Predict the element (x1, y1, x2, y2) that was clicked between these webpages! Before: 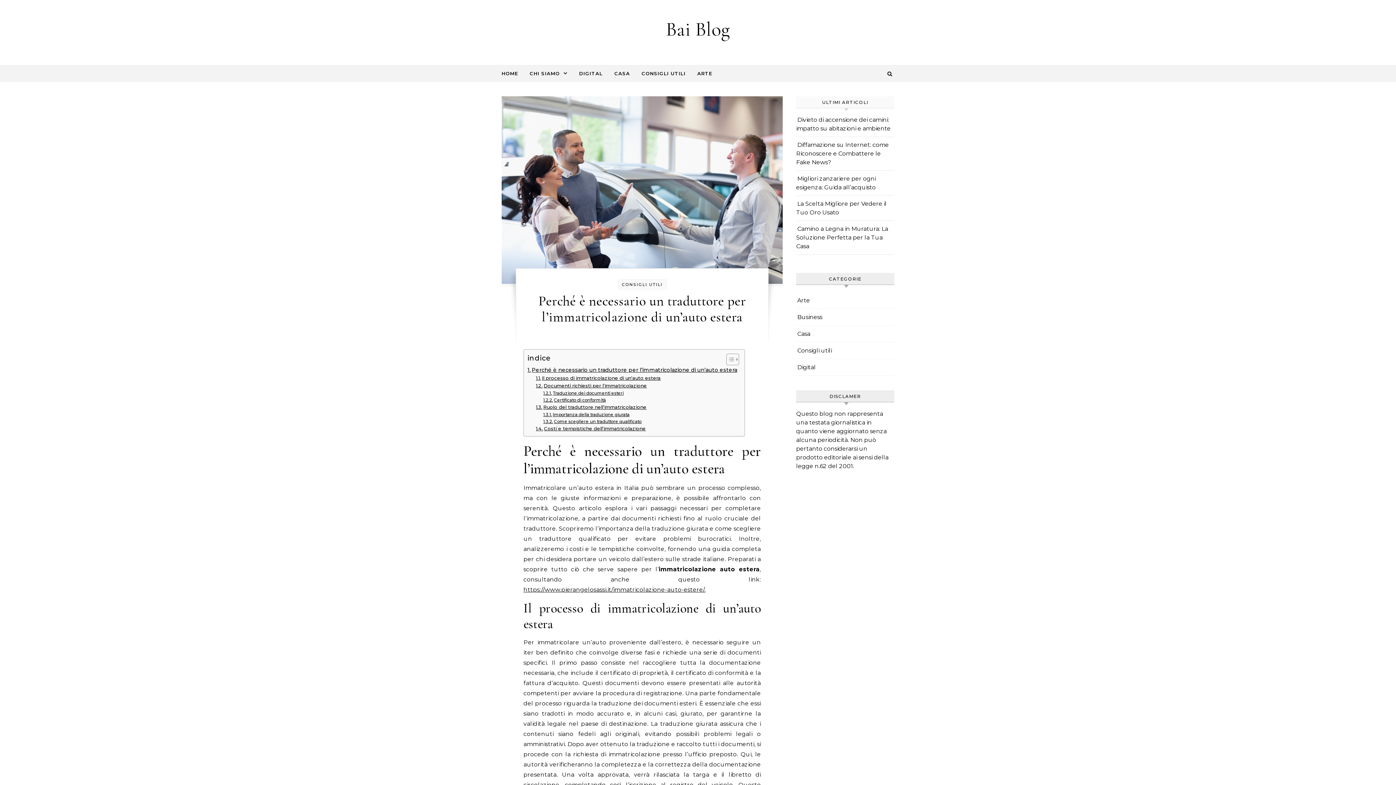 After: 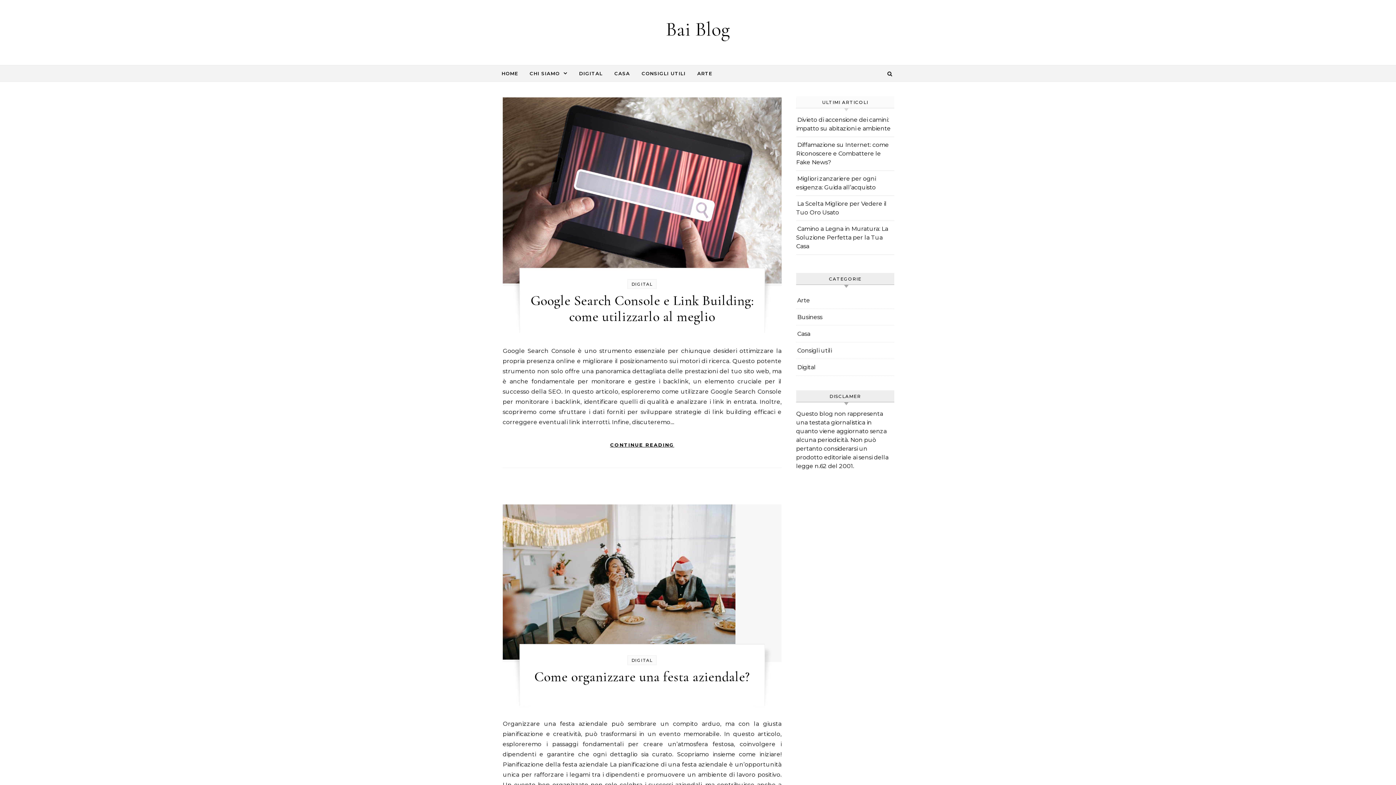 Action: label: Digital bbox: (797, 359, 816, 375)